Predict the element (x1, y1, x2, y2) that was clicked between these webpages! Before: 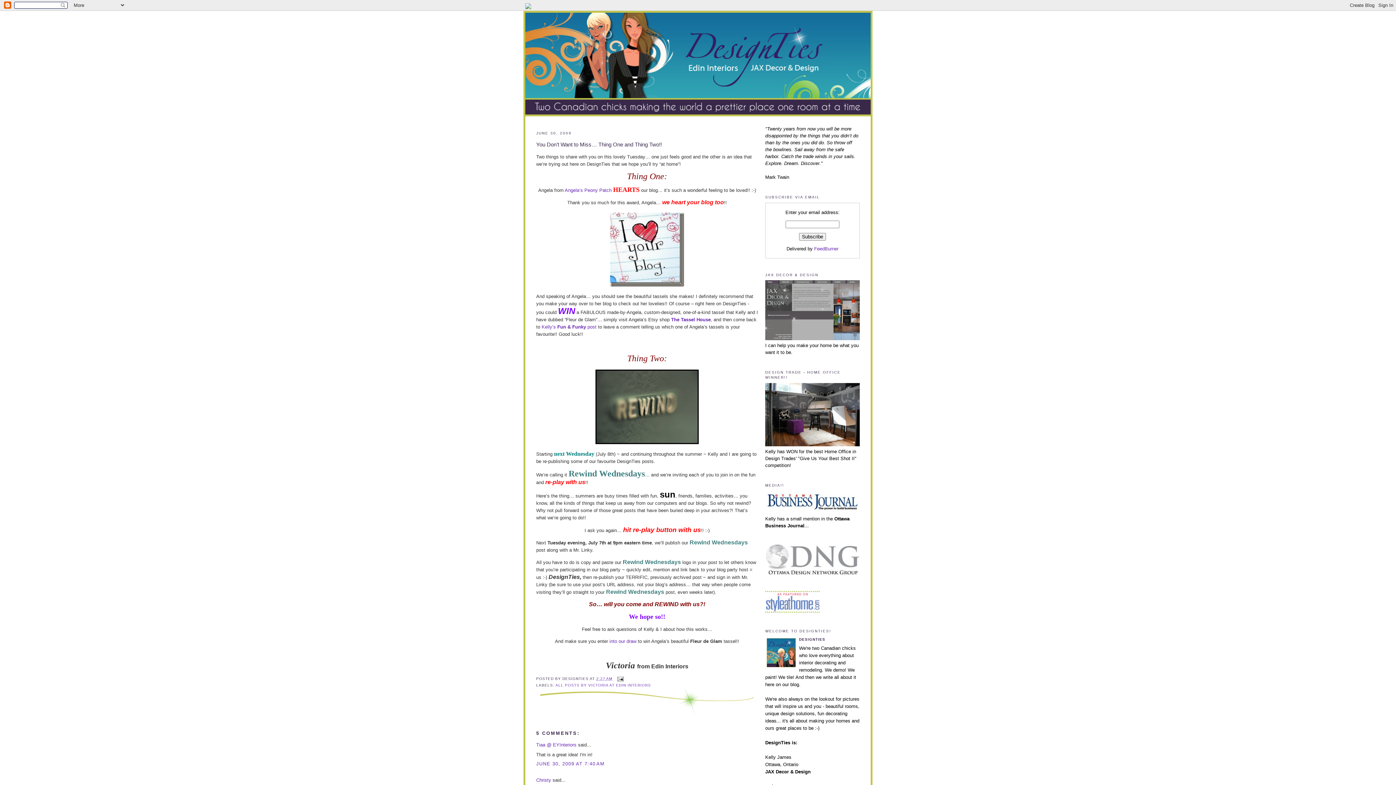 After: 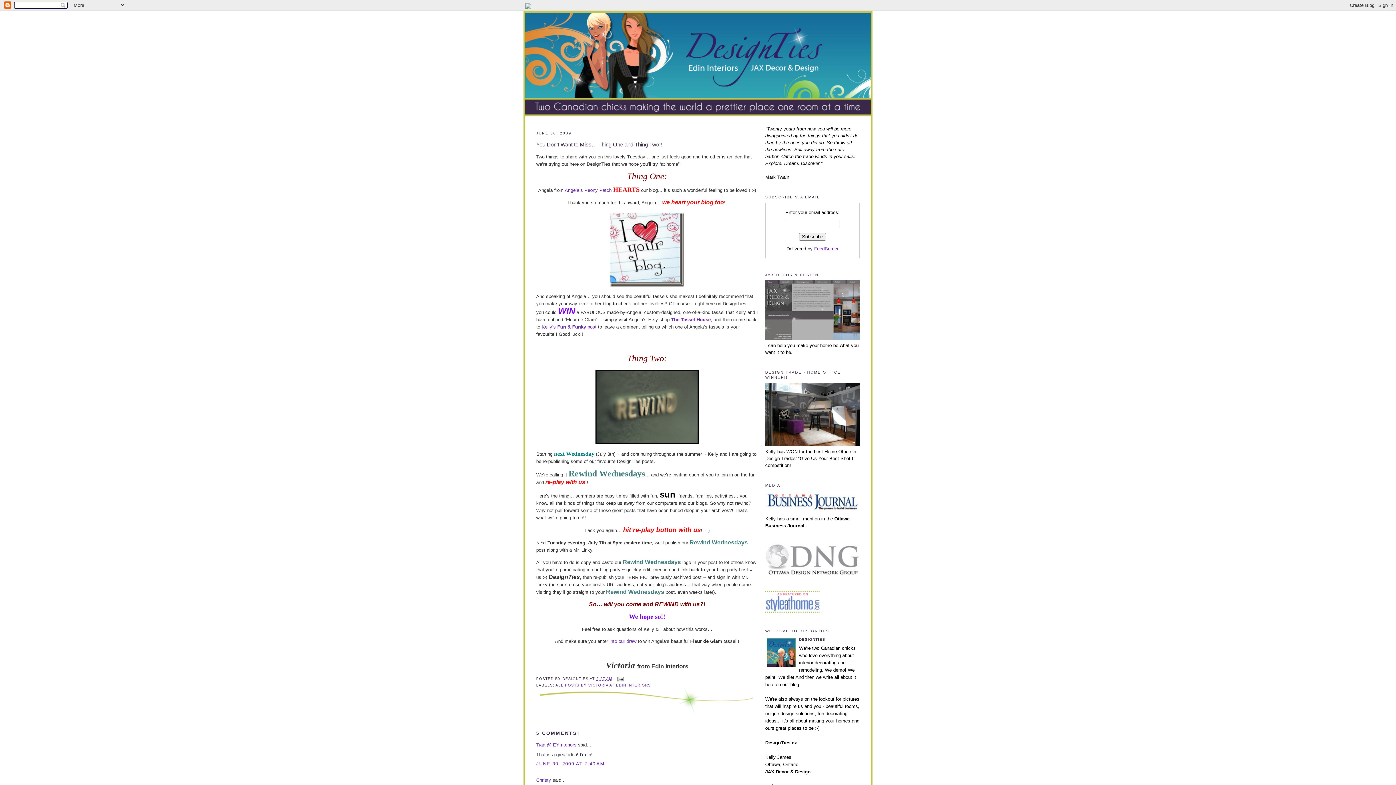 Action: label: 2:27 AM bbox: (596, 677, 612, 681)